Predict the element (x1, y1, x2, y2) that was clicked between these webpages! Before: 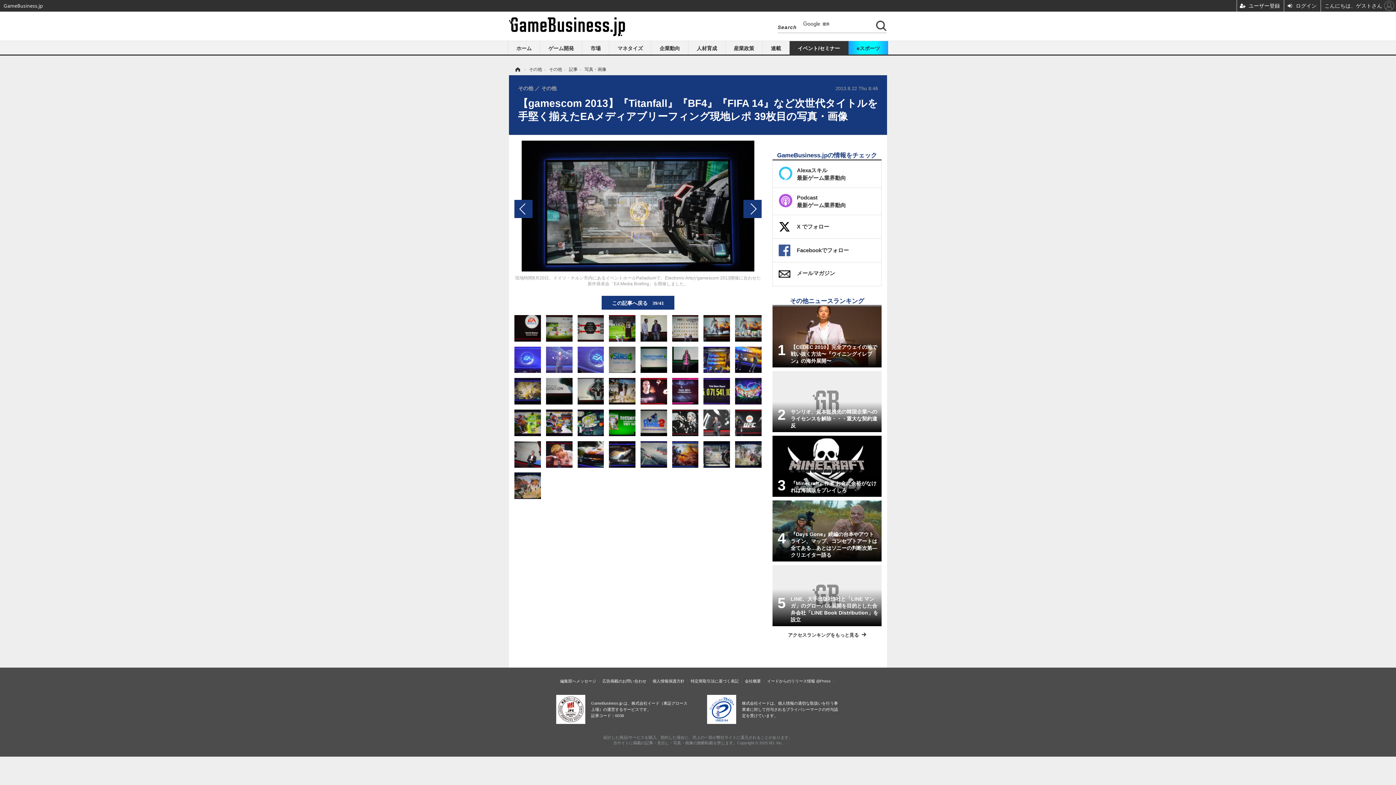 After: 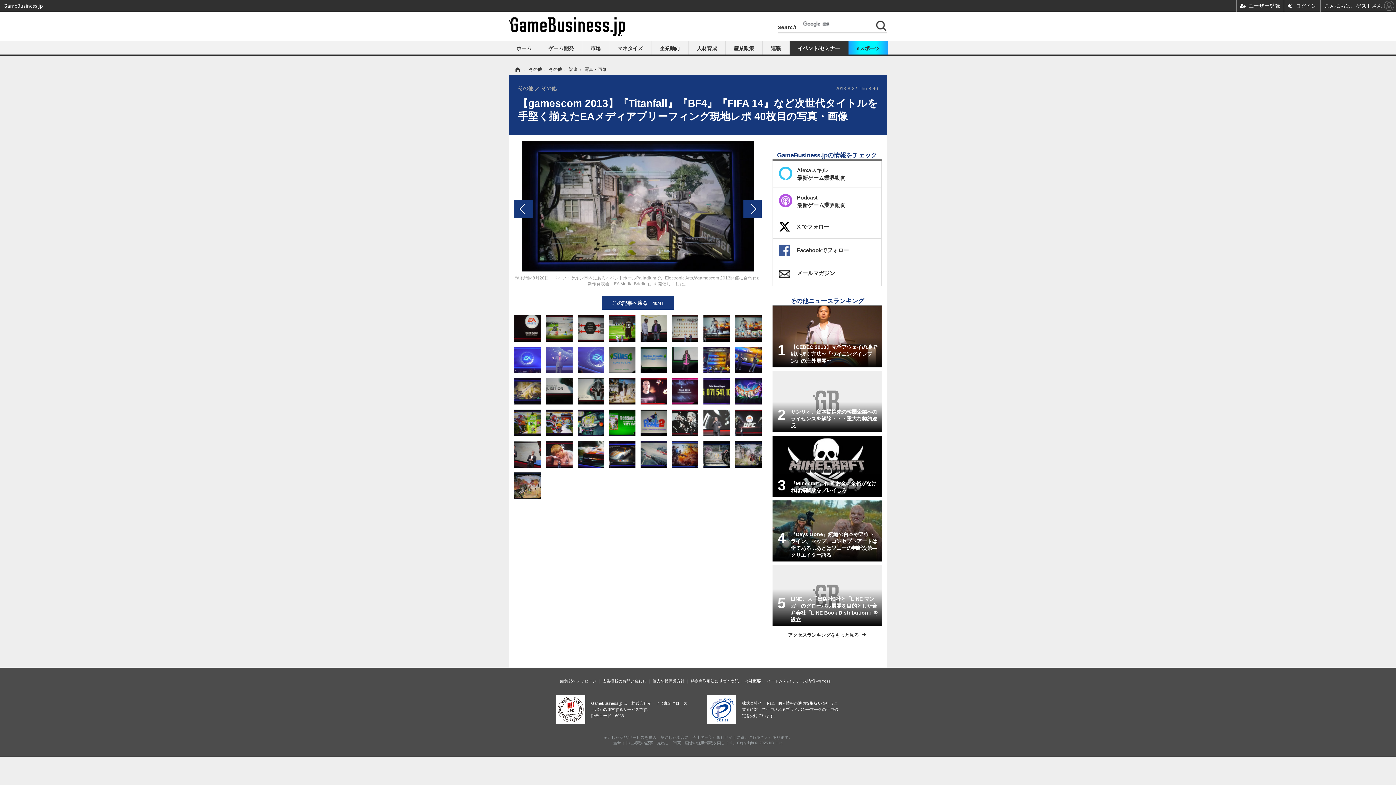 Action: bbox: (735, 451, 761, 457)